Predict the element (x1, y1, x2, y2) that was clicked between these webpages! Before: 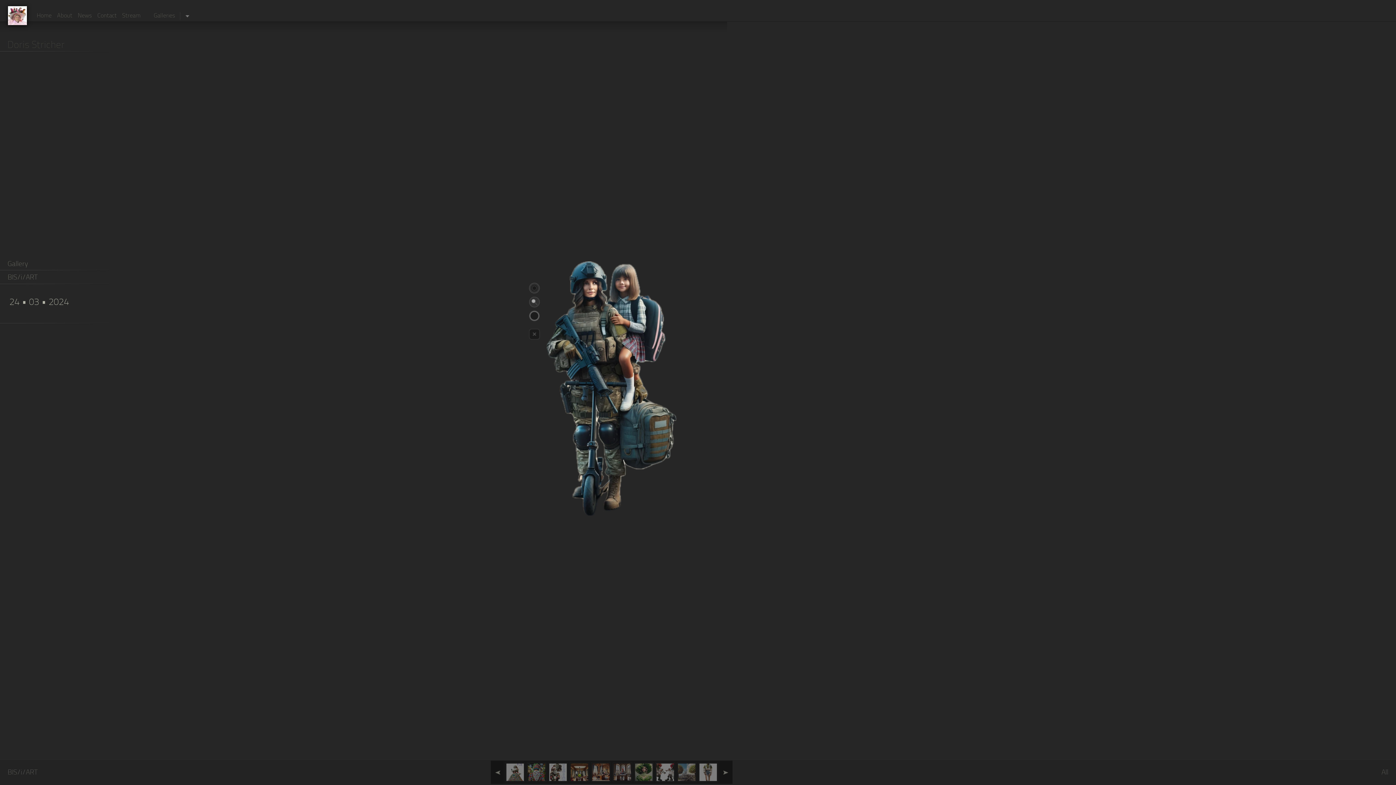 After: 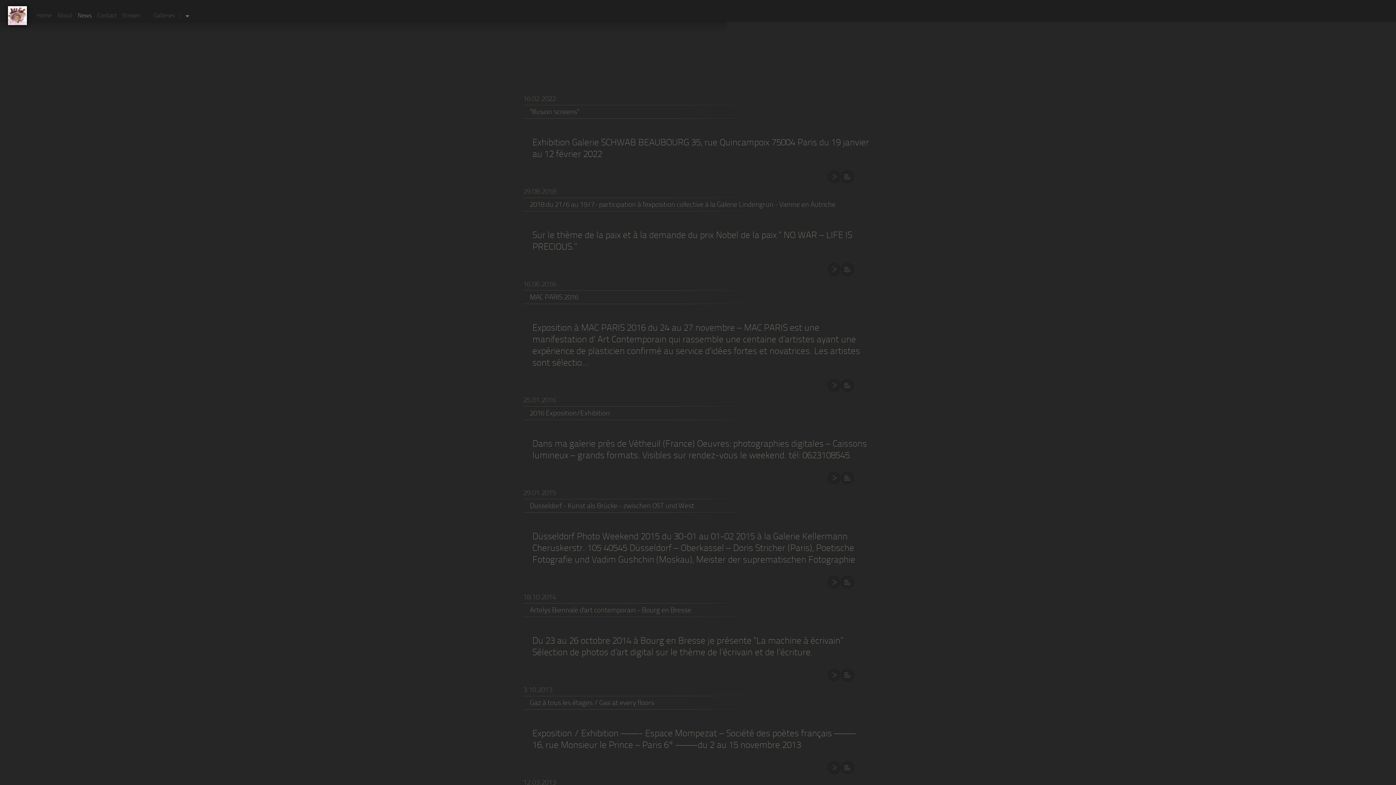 Action: bbox: (77, 7, 92, 18) label: News